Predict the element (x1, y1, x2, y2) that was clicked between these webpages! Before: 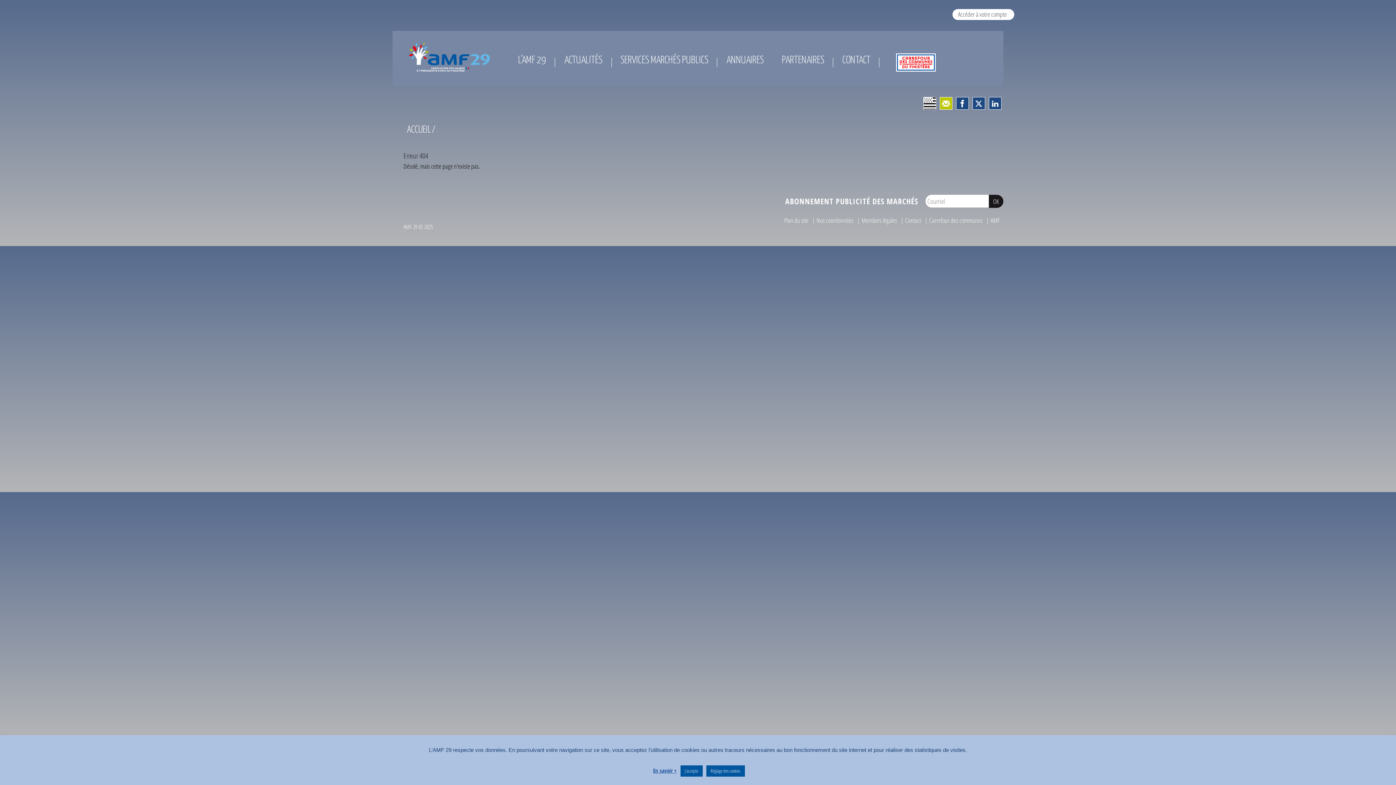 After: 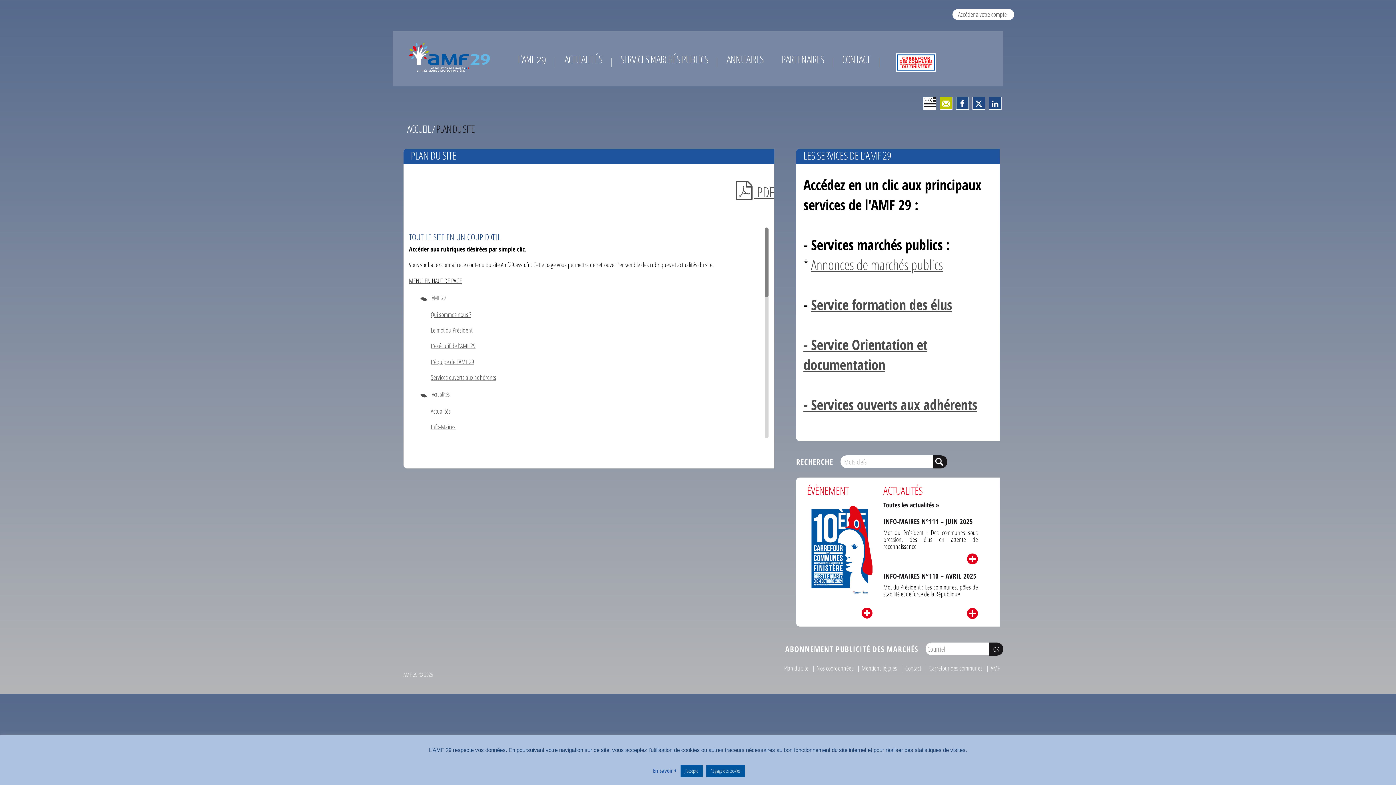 Action: label: Plan du site bbox: (784, 215, 808, 224)